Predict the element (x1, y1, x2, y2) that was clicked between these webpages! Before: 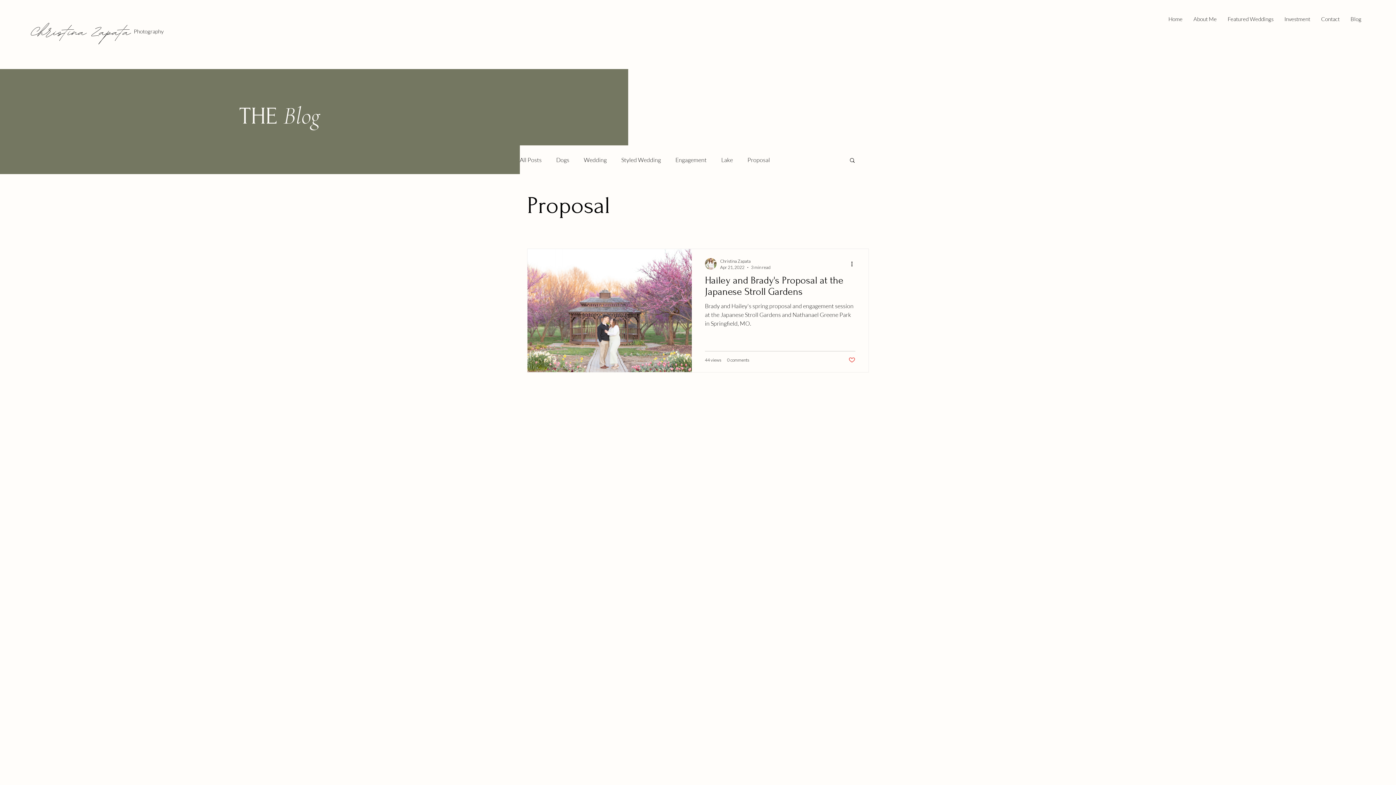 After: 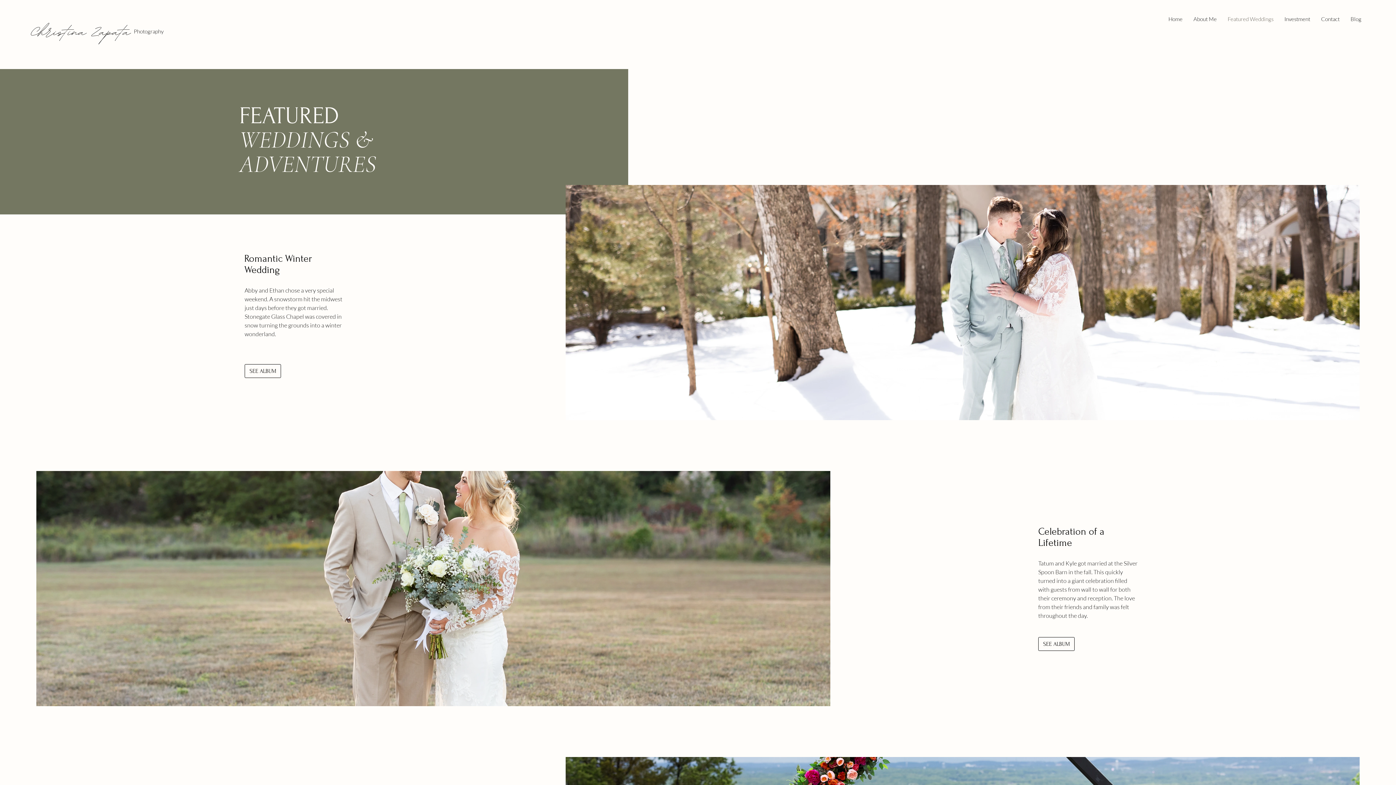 Action: label: Featured Weddings bbox: (1222, 10, 1279, 28)